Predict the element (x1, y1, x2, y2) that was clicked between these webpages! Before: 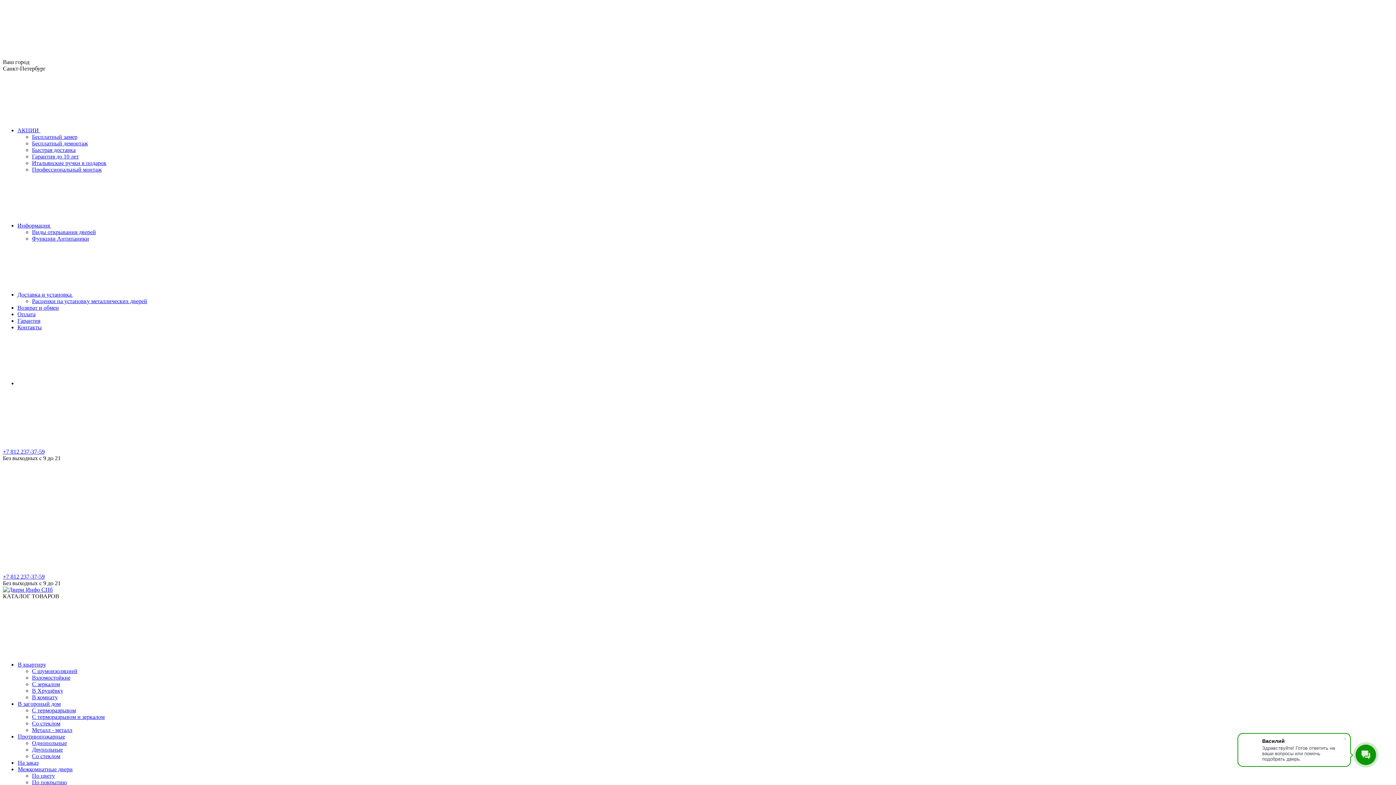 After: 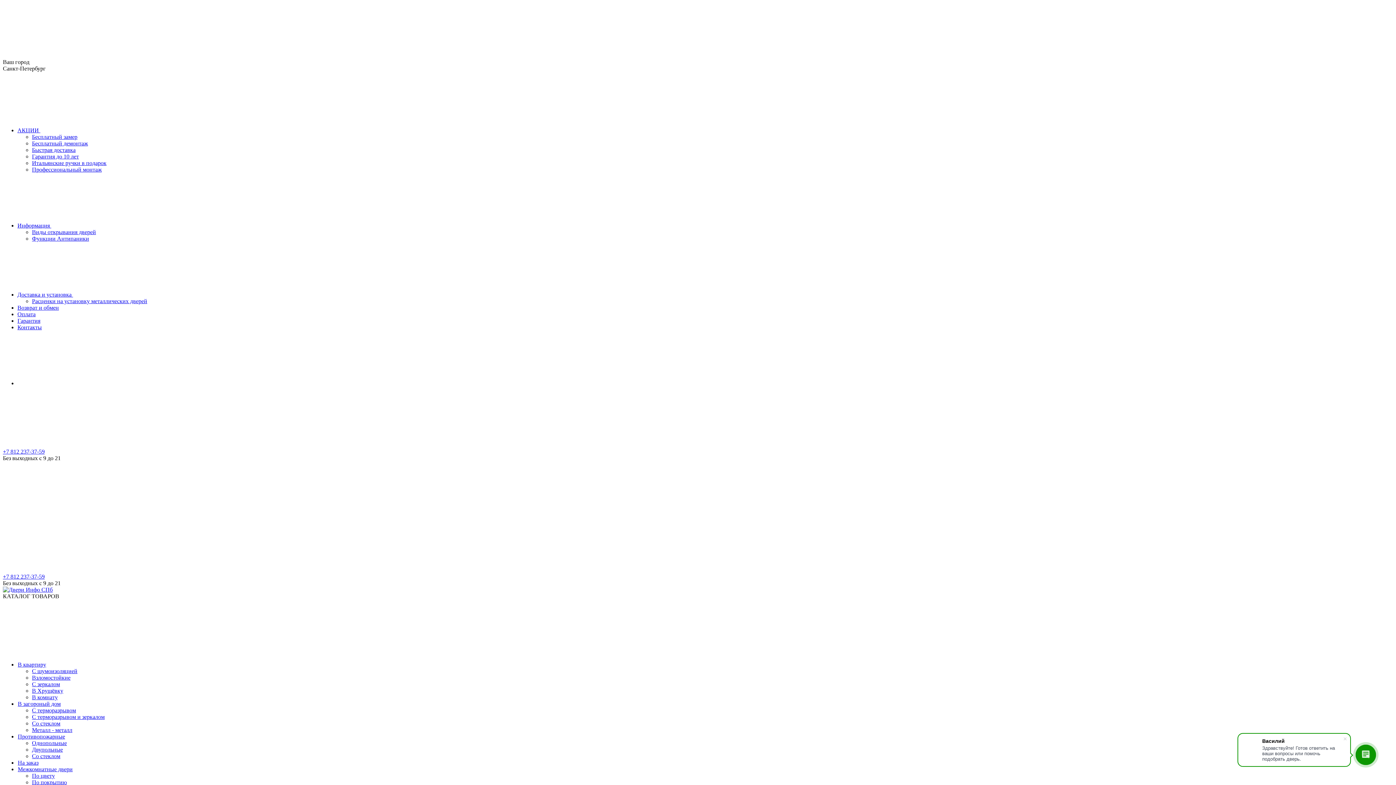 Action: bbox: (2, 586, 52, 593)